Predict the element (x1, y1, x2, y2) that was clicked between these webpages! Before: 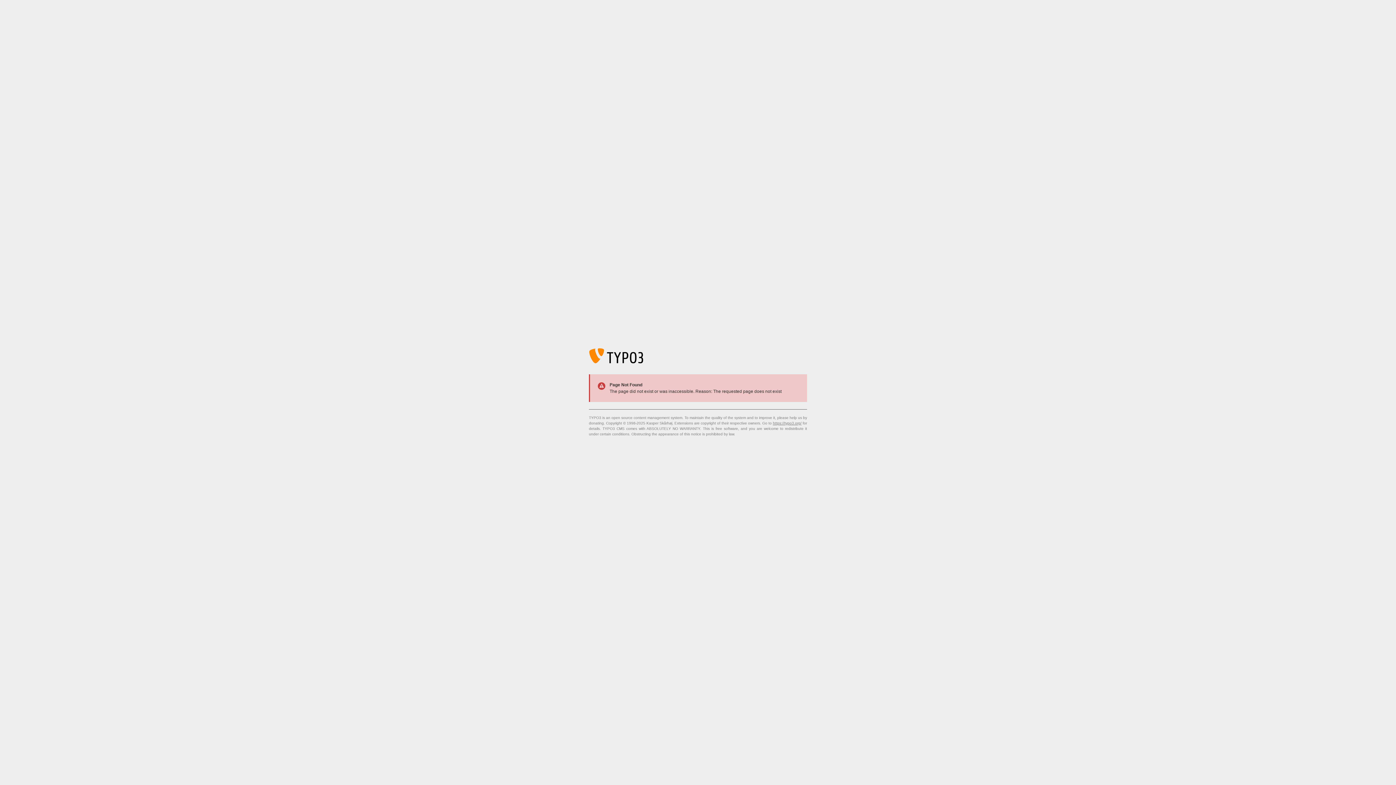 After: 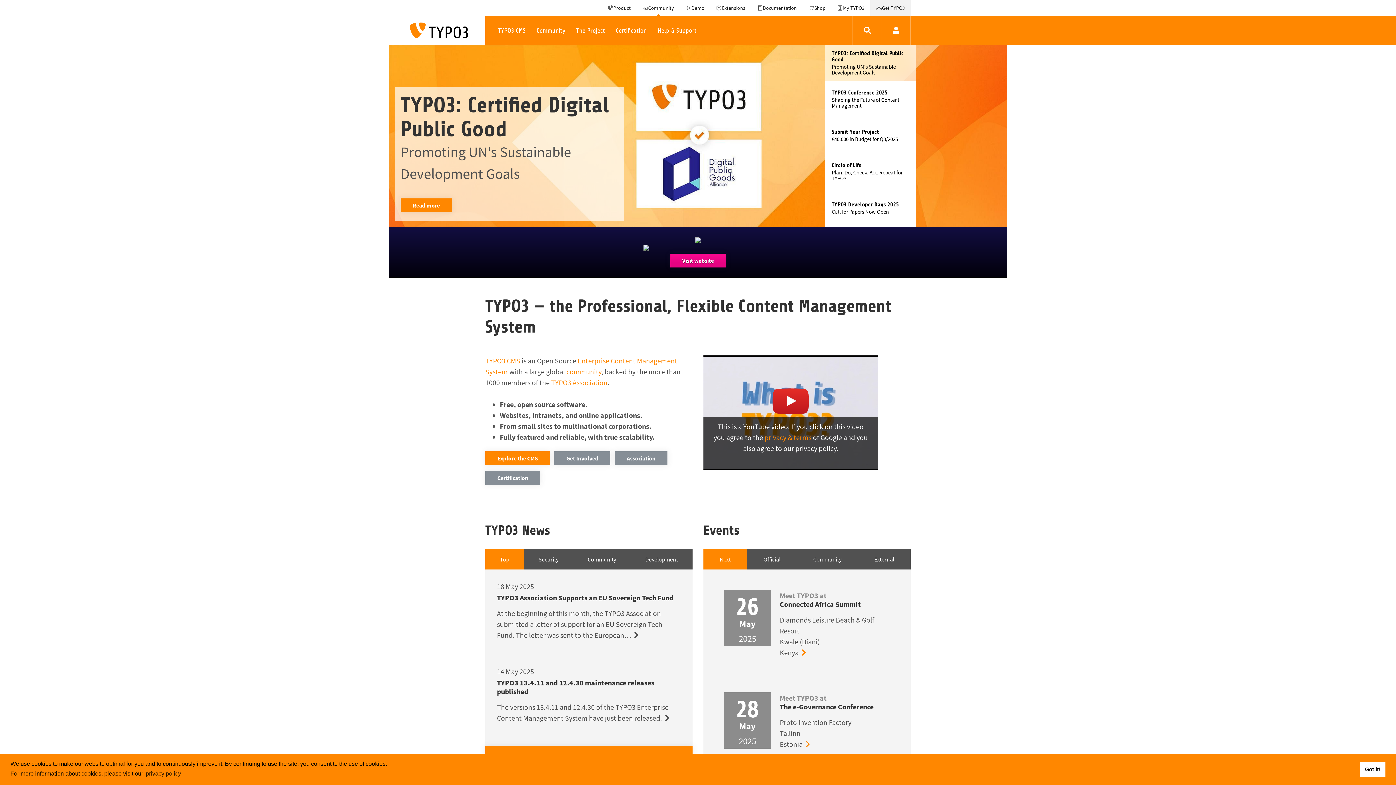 Action: label: https://typo3.org/ bbox: (773, 421, 801, 425)